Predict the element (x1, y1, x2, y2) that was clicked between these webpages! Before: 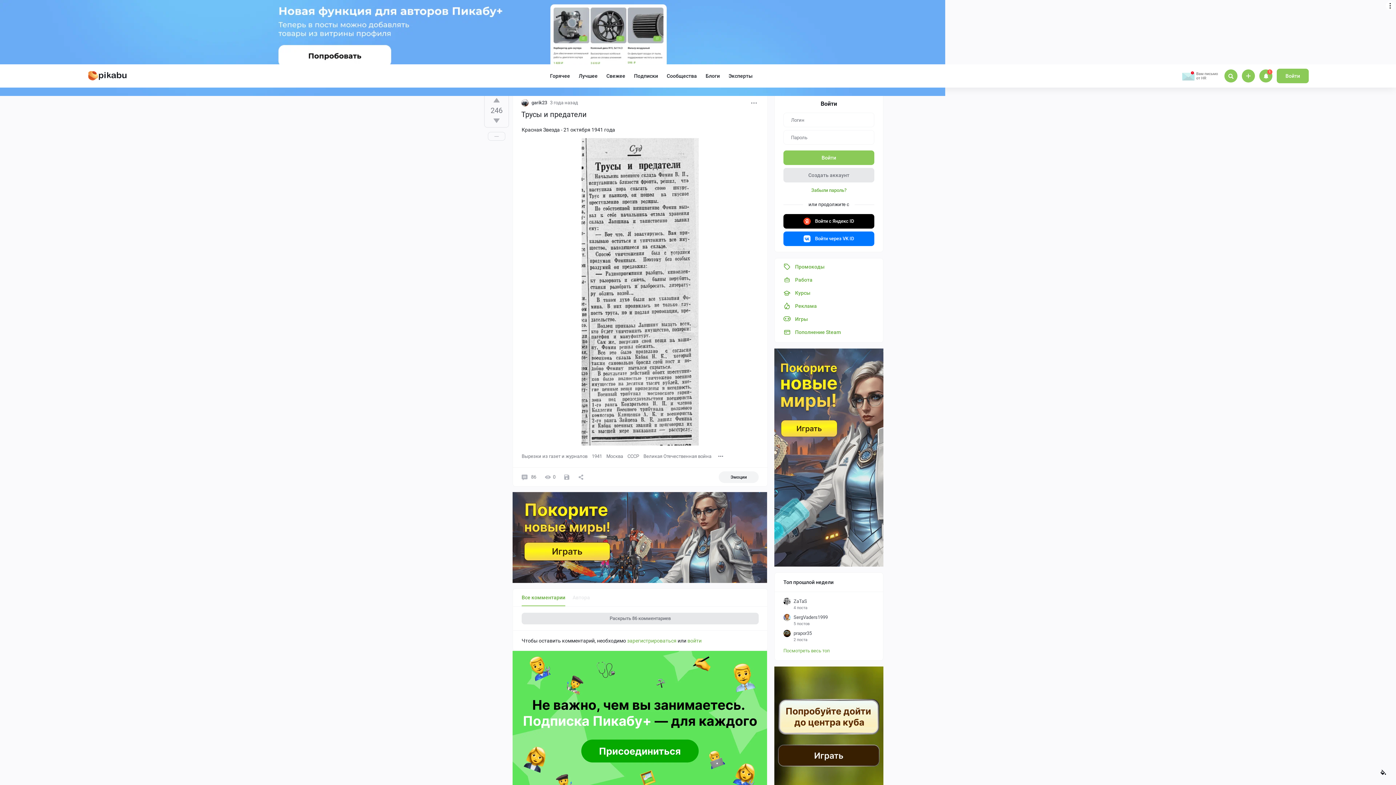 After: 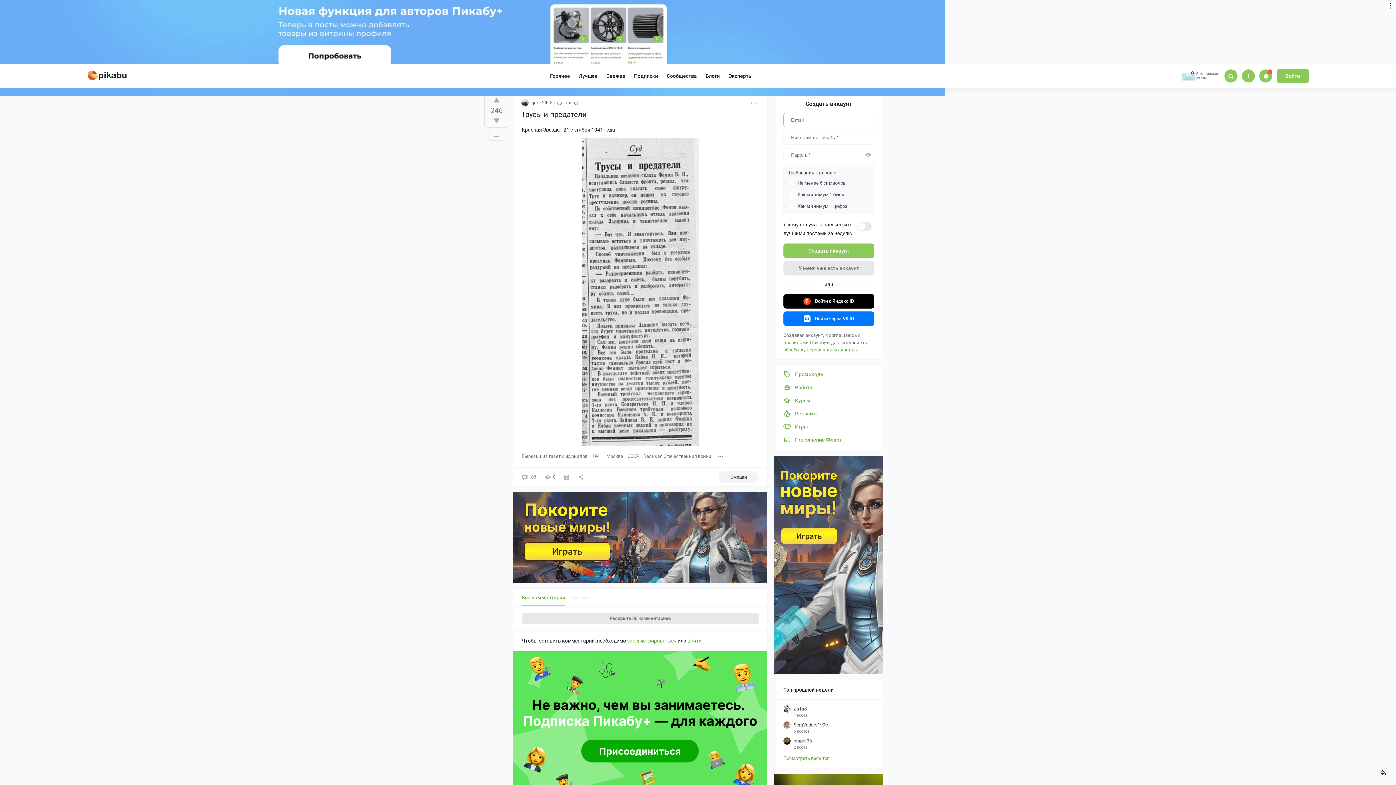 Action: label: Создать аккаунт bbox: (783, 103, 874, 118)